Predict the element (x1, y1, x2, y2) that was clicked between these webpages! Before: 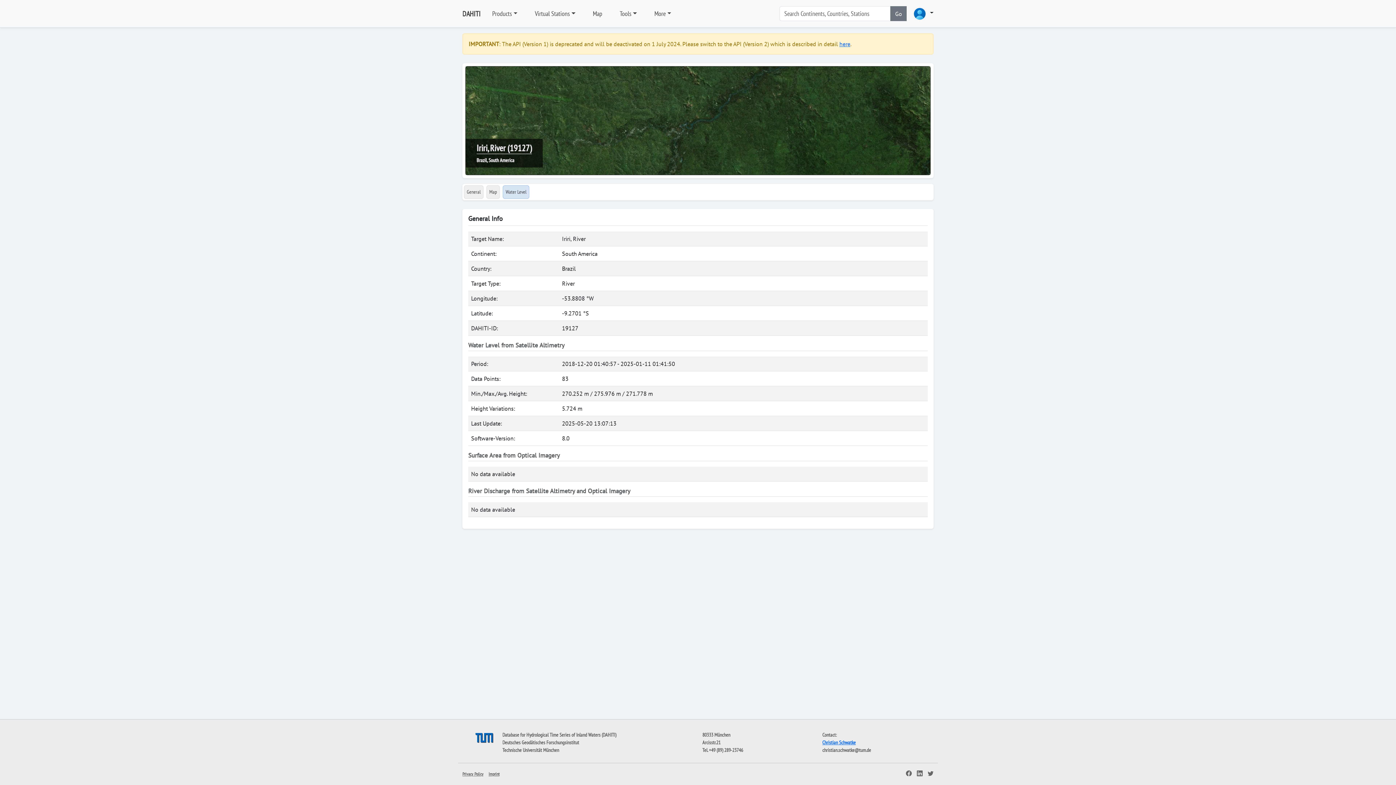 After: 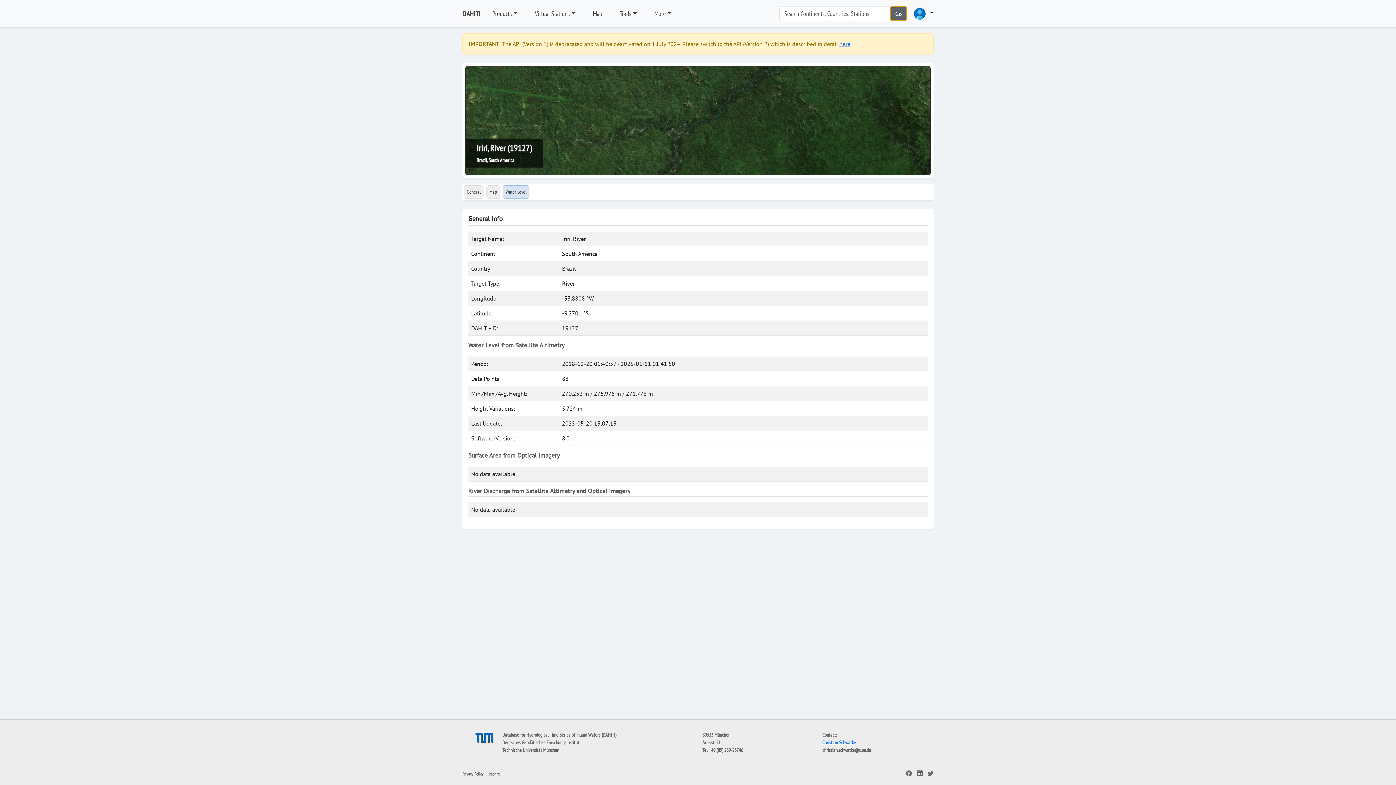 Action: label: Go bbox: (890, 6, 907, 21)